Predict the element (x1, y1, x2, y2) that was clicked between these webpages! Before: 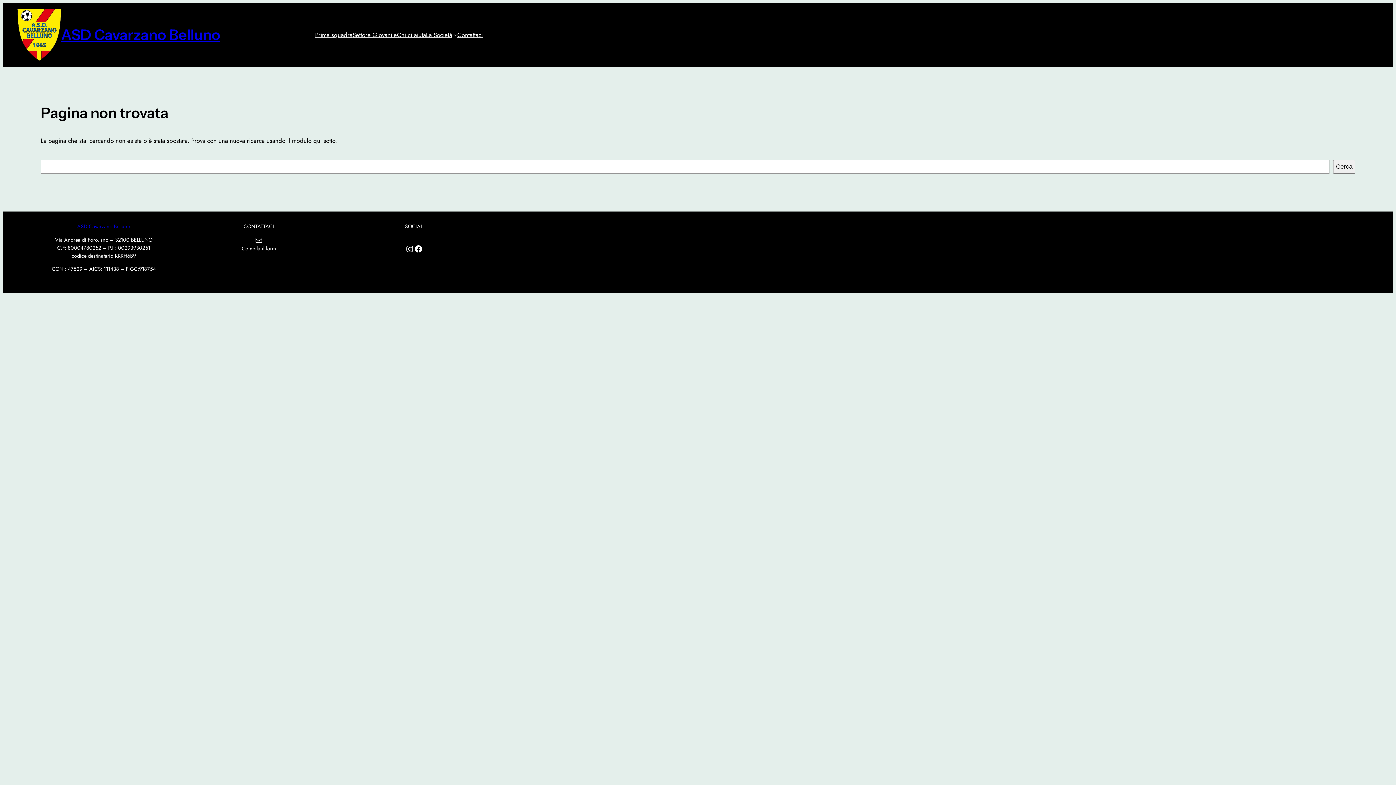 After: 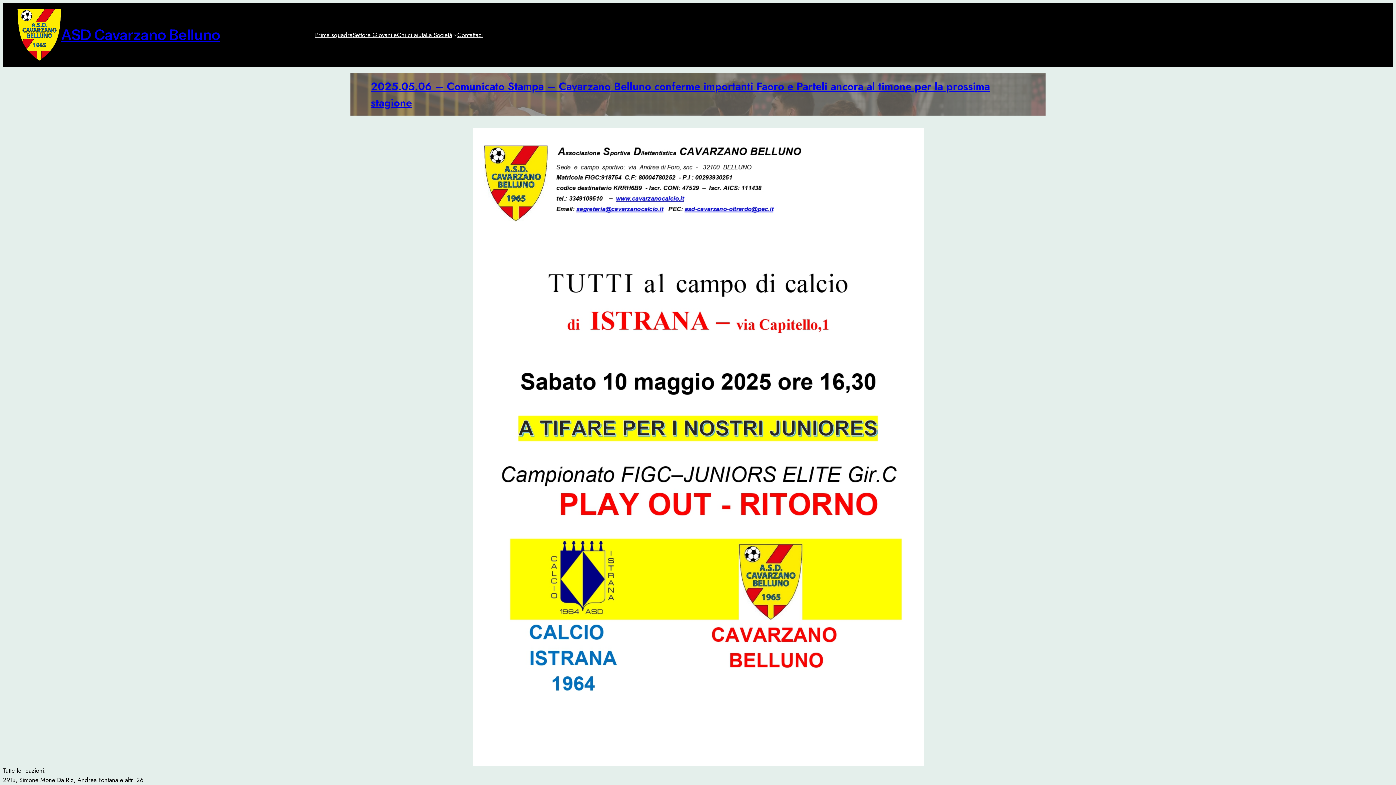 Action: bbox: (17, 8, 61, 61)